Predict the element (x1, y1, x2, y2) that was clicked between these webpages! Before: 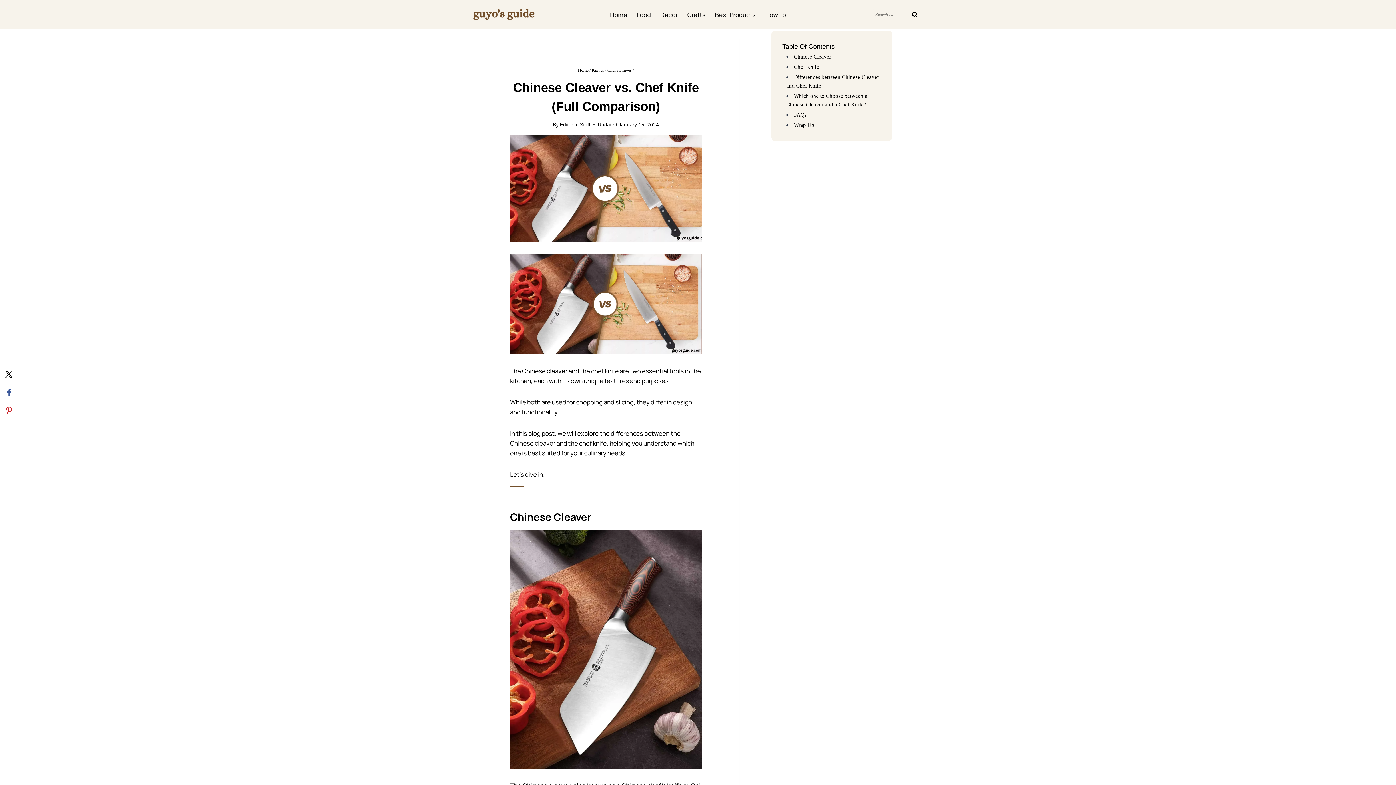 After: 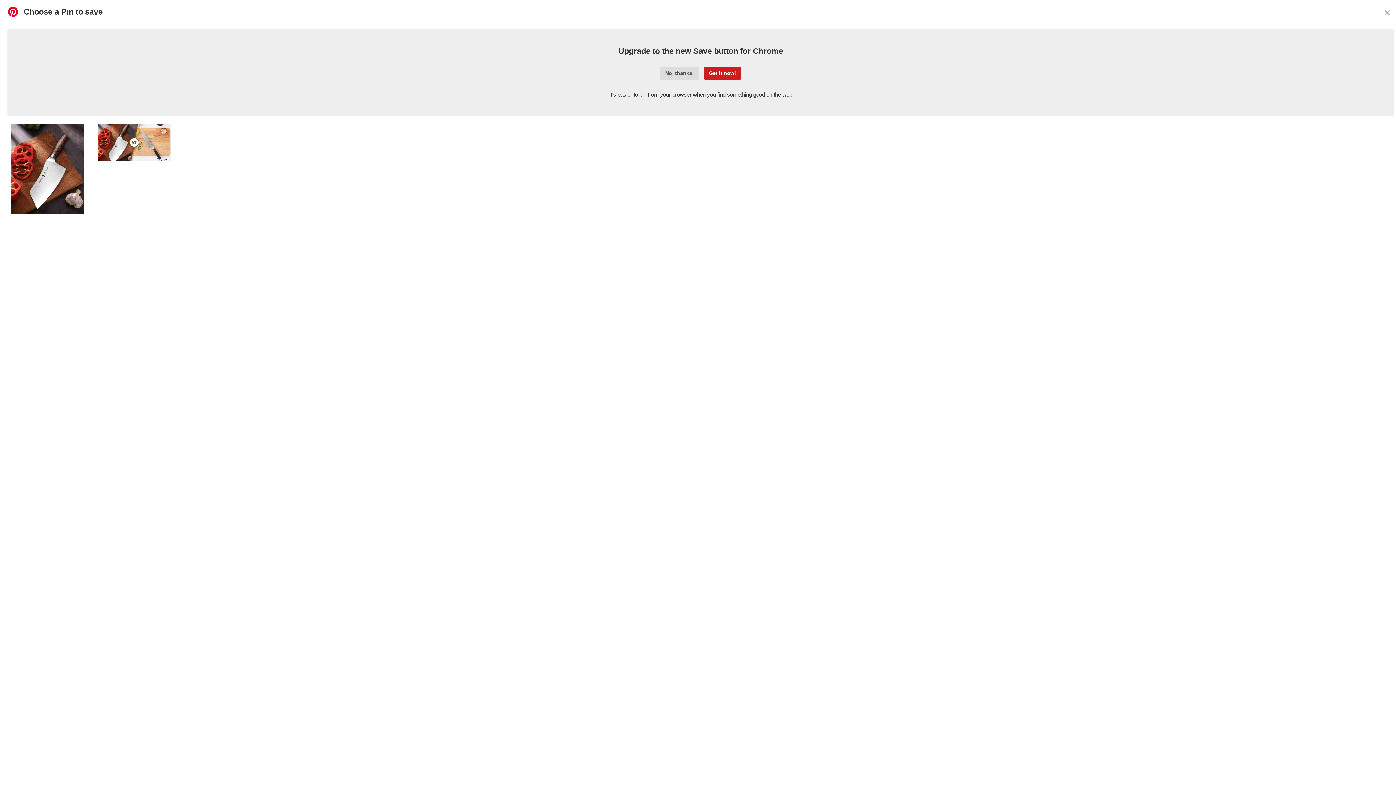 Action: label: Save to Pinterest bbox: (0, 401, 18, 420)